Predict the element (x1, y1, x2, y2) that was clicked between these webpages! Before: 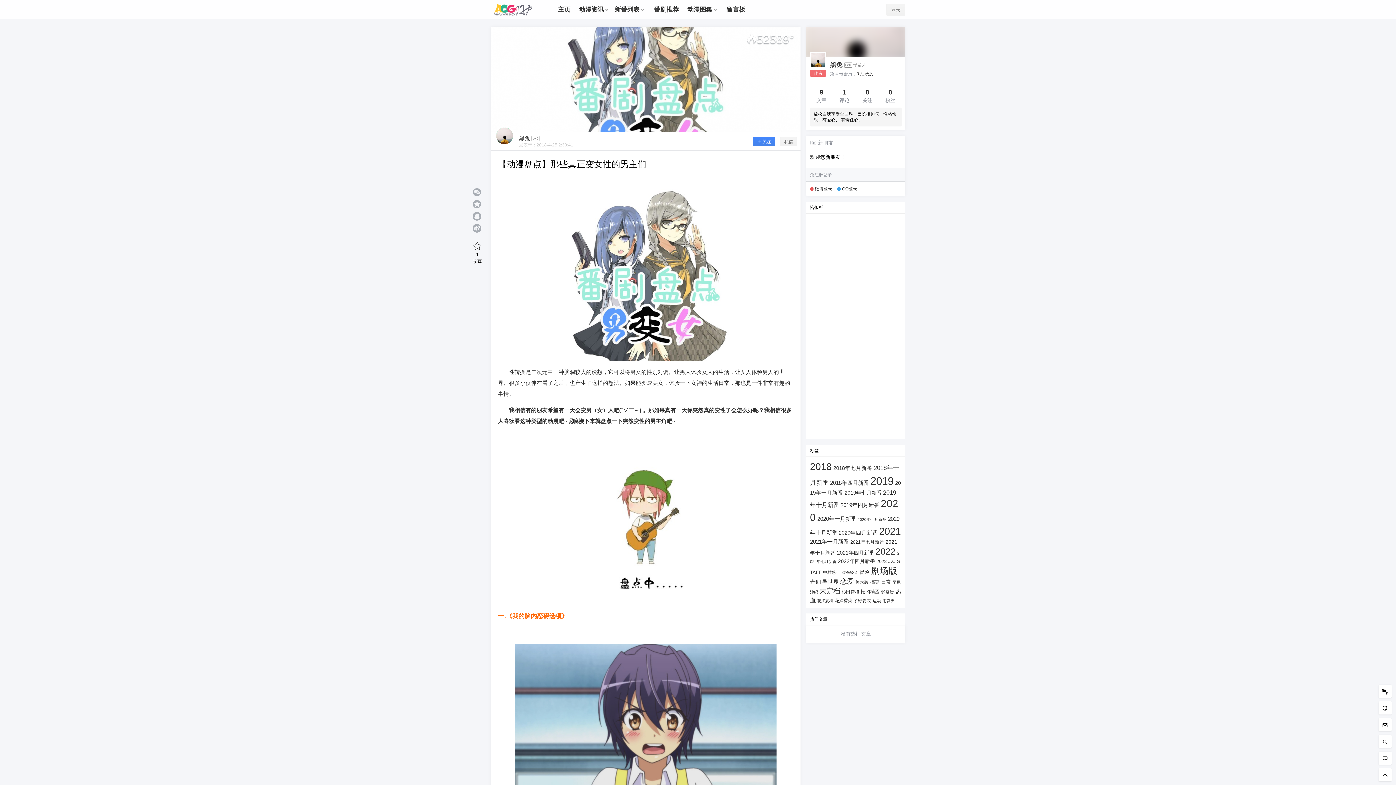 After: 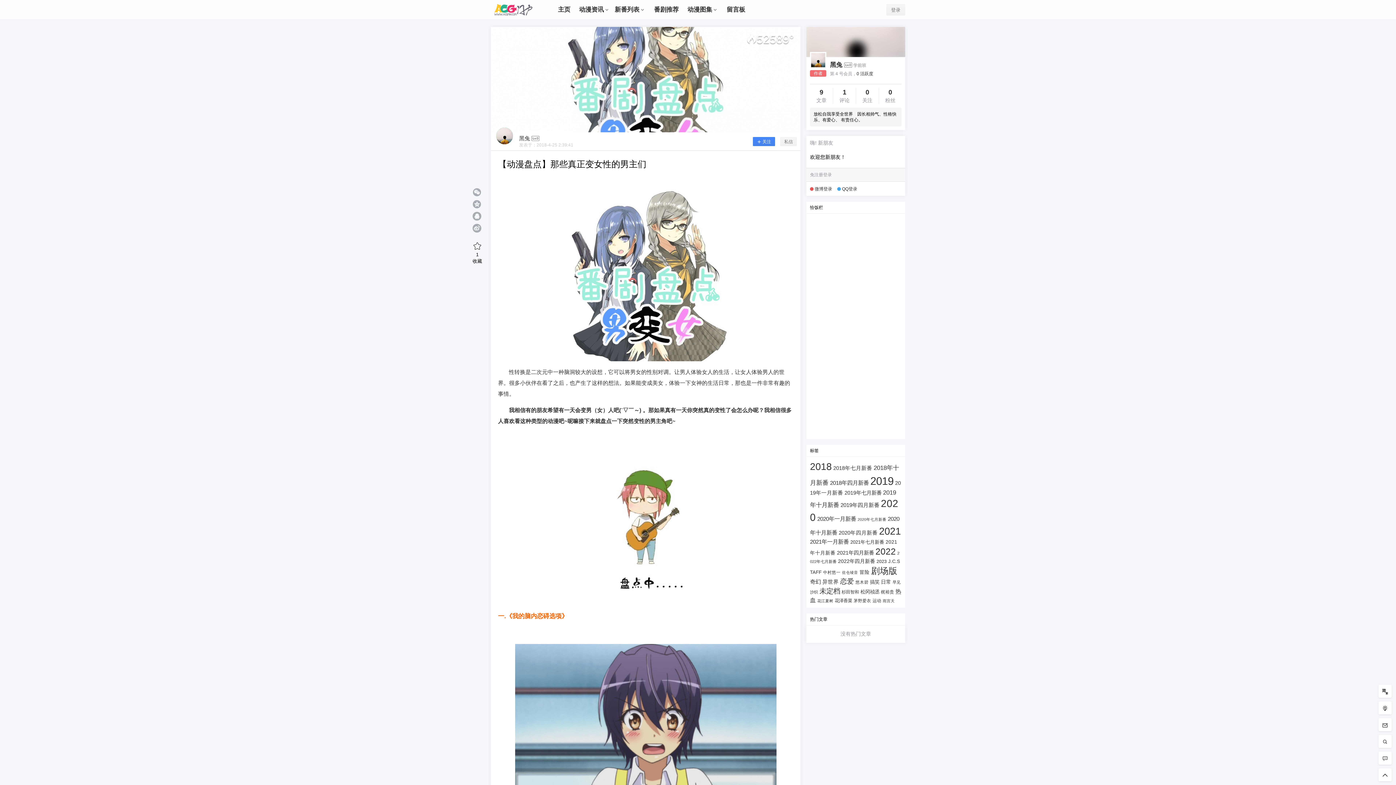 Action: label: 1

评论 bbox: (833, 88, 856, 104)